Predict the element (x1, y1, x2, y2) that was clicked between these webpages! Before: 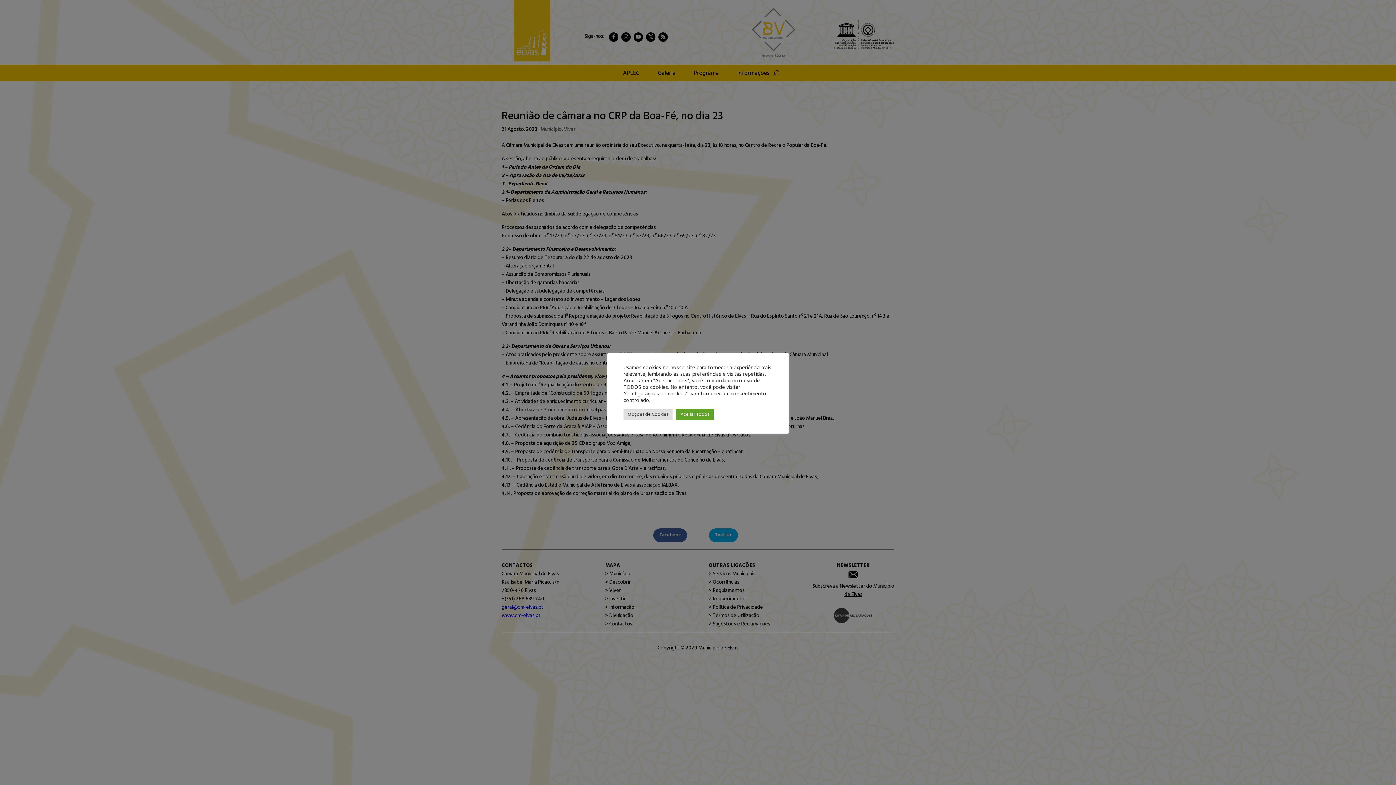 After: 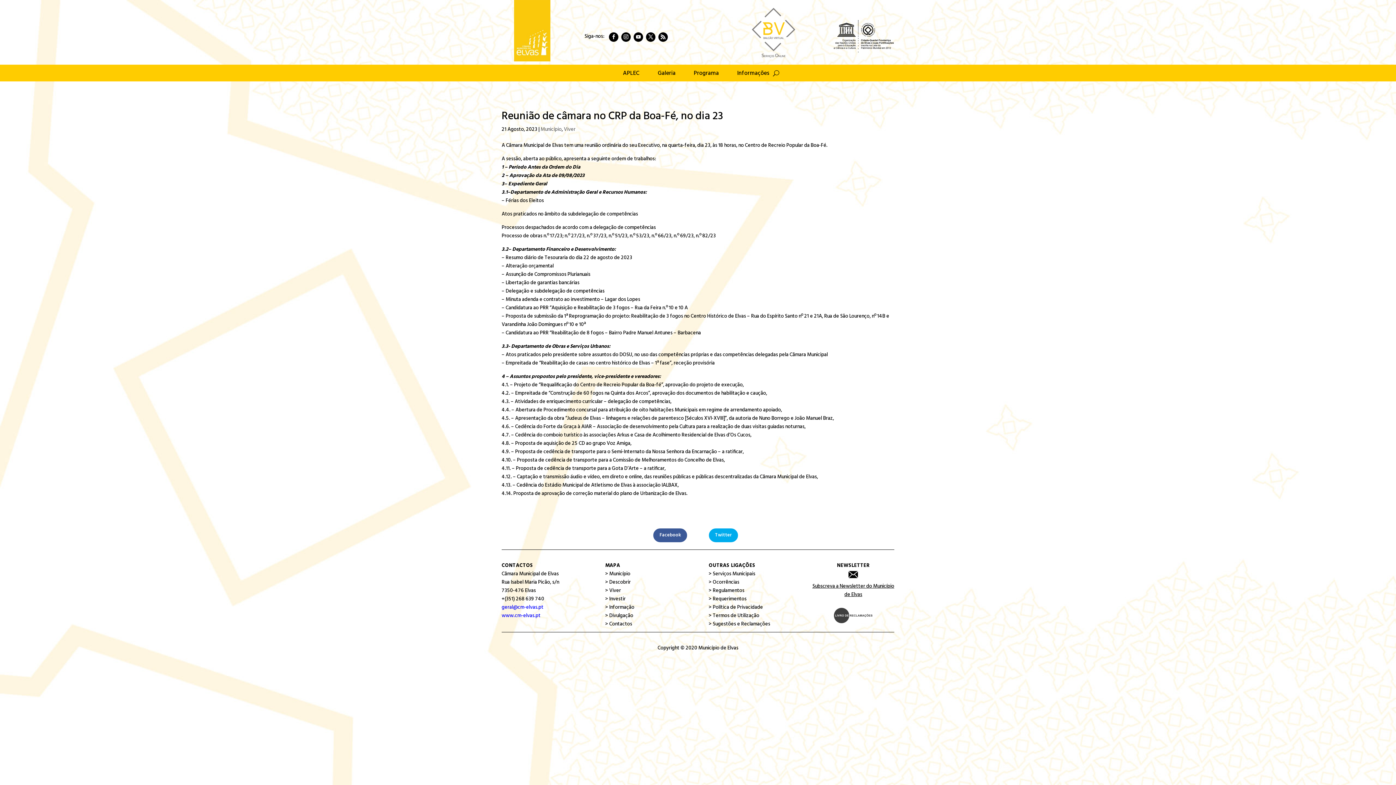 Action: label: Aceitar Todos bbox: (676, 408, 713, 420)